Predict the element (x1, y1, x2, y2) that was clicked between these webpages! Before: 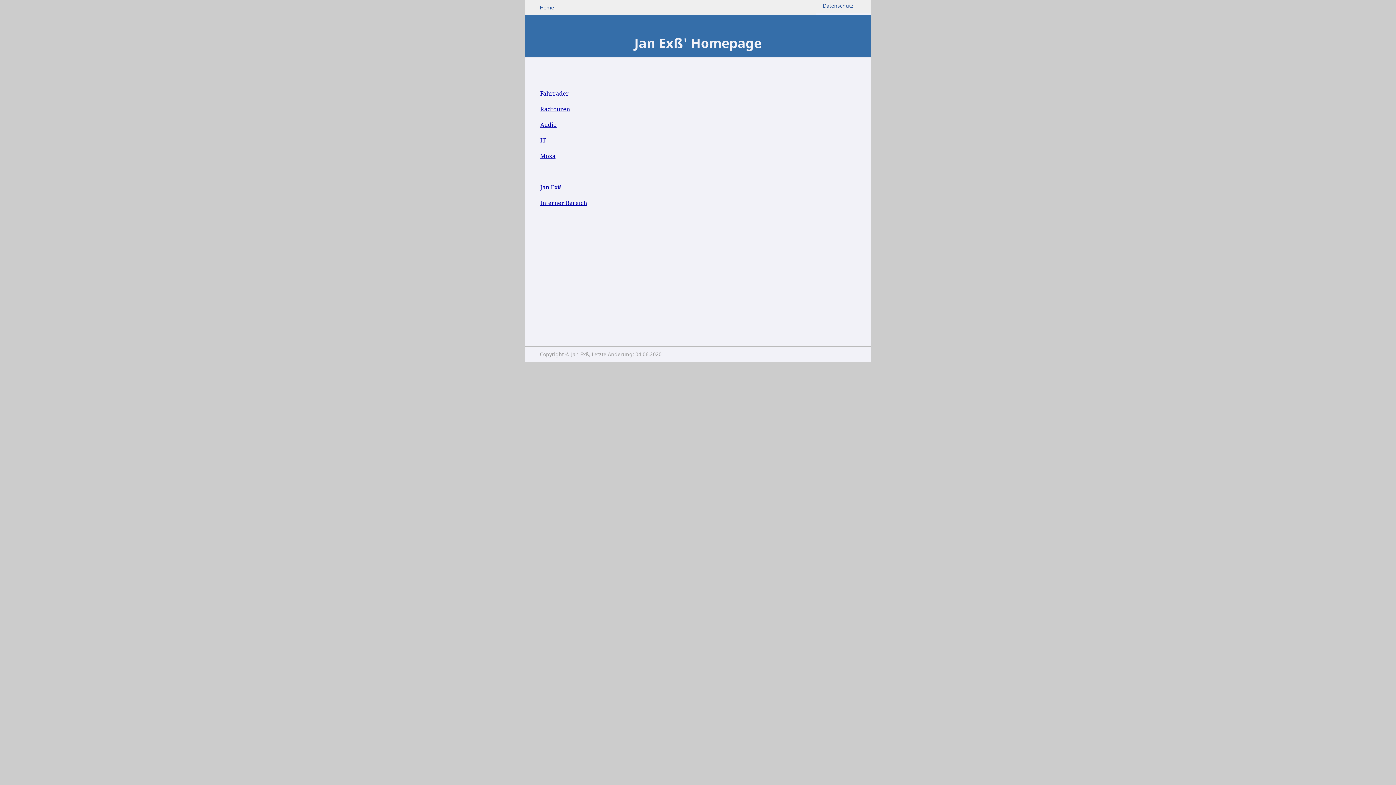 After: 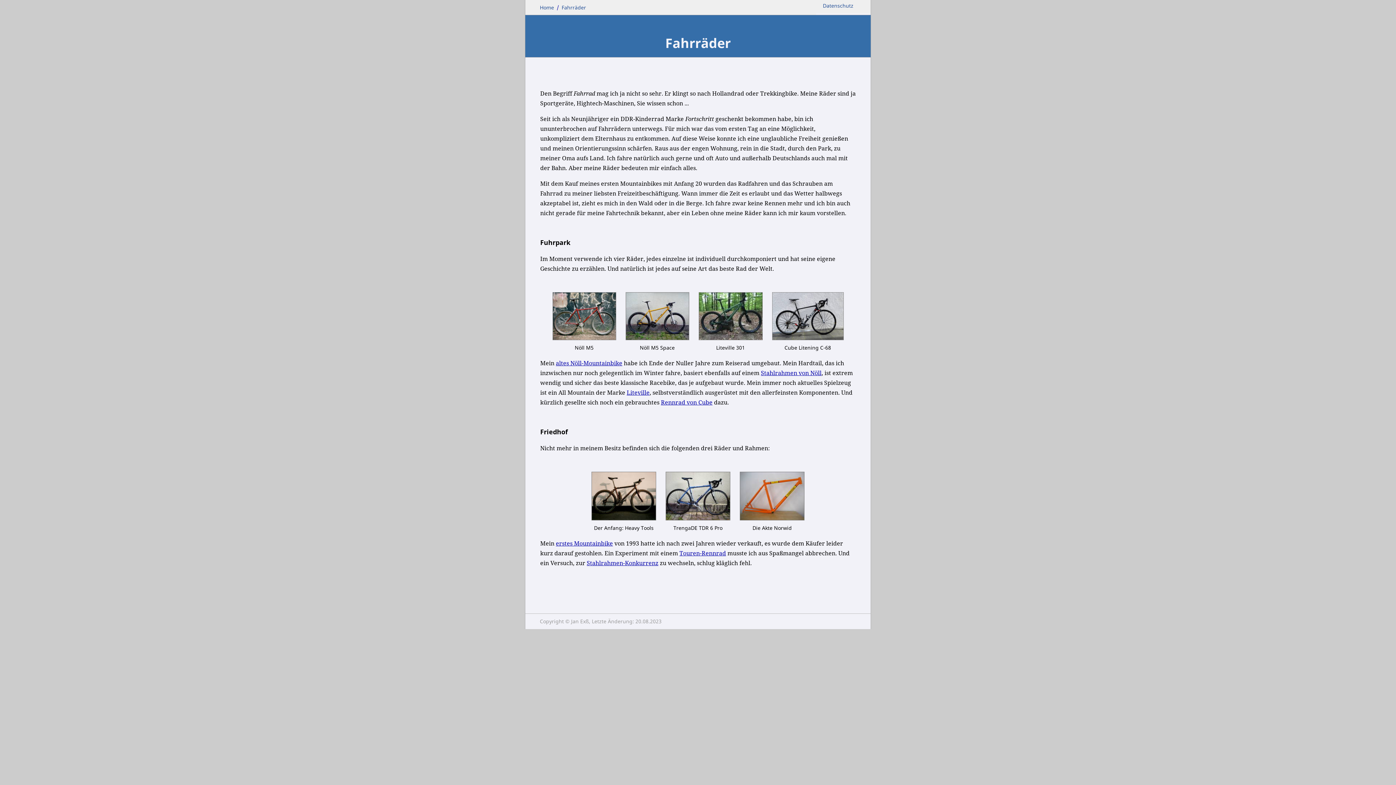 Action: bbox: (540, 89, 569, 97) label: Fahrräder